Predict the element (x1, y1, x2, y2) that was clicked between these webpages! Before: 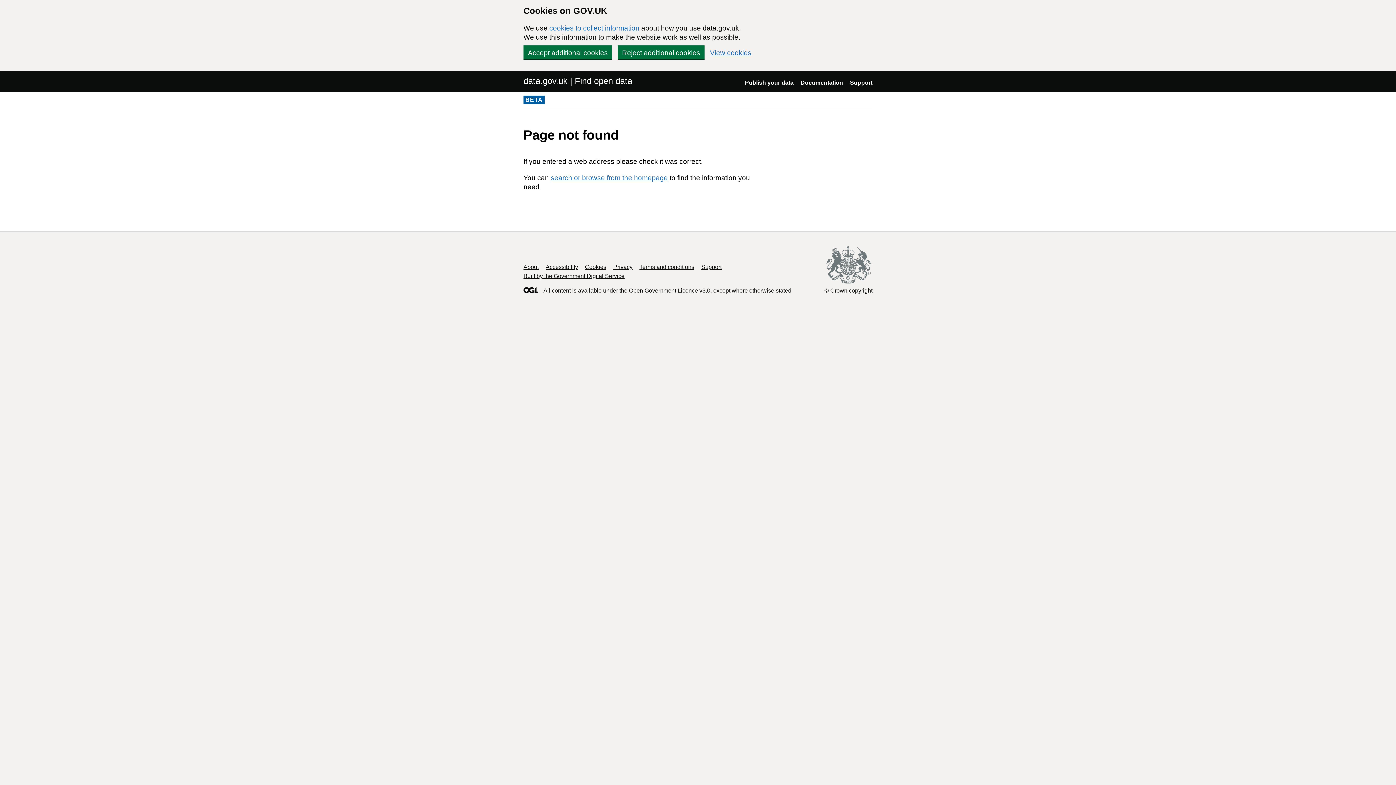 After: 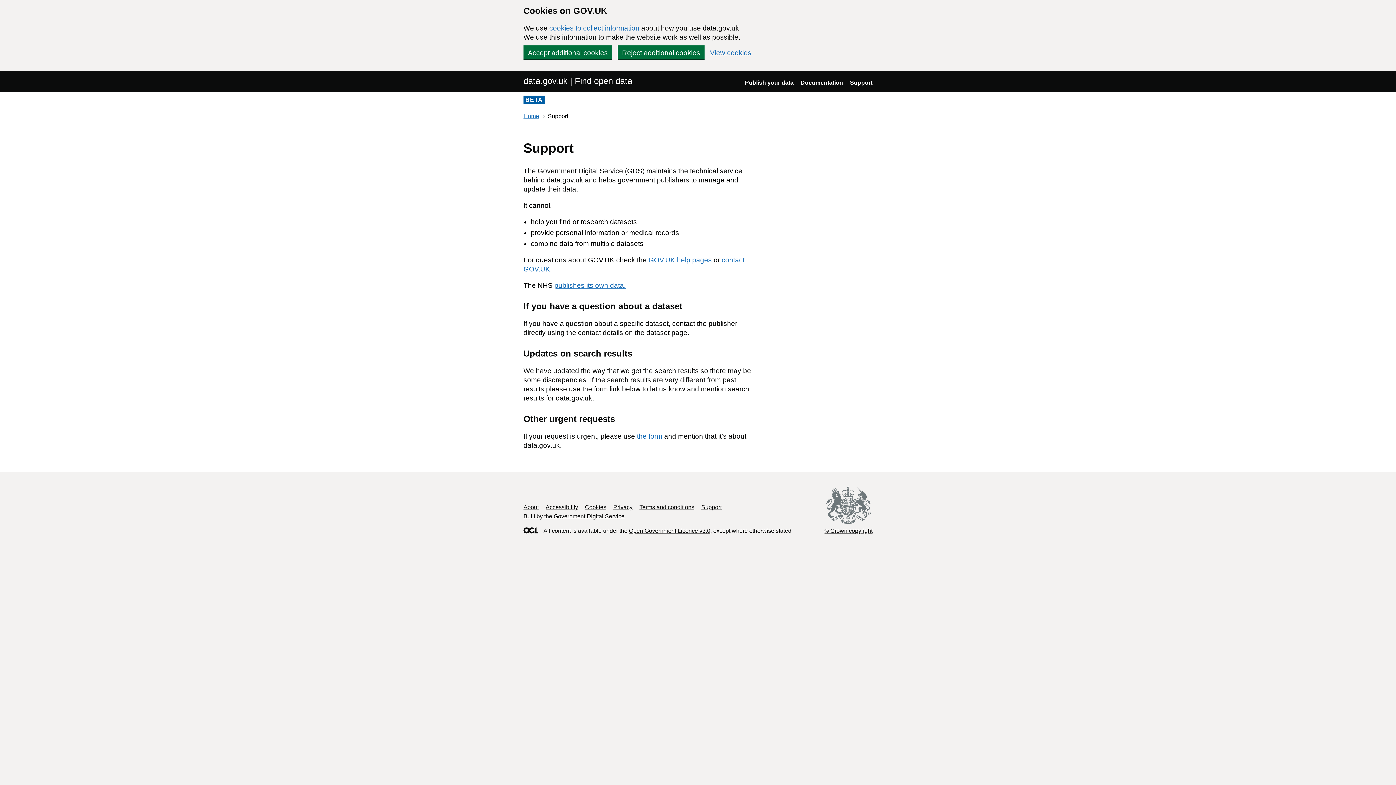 Action: label: Support bbox: (850, 79, 872, 85)